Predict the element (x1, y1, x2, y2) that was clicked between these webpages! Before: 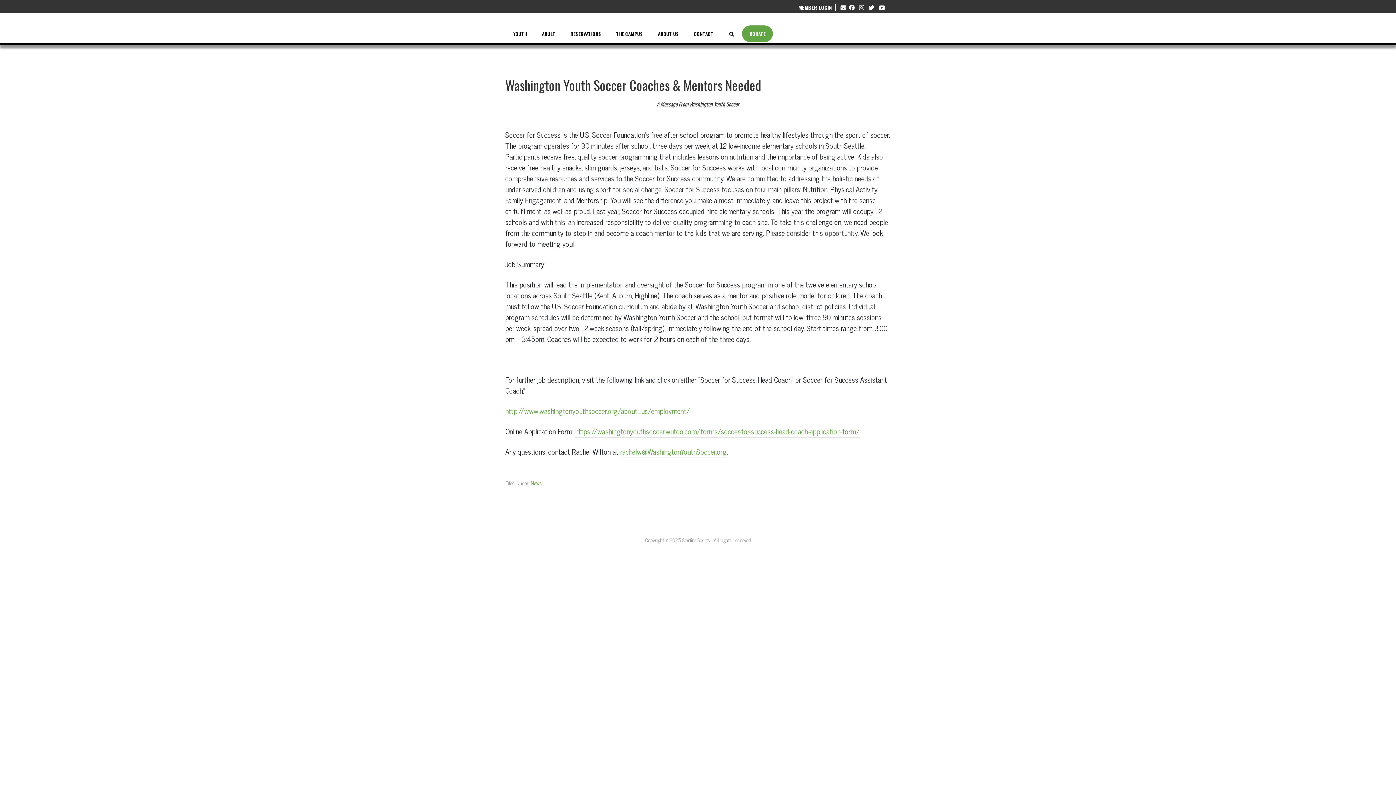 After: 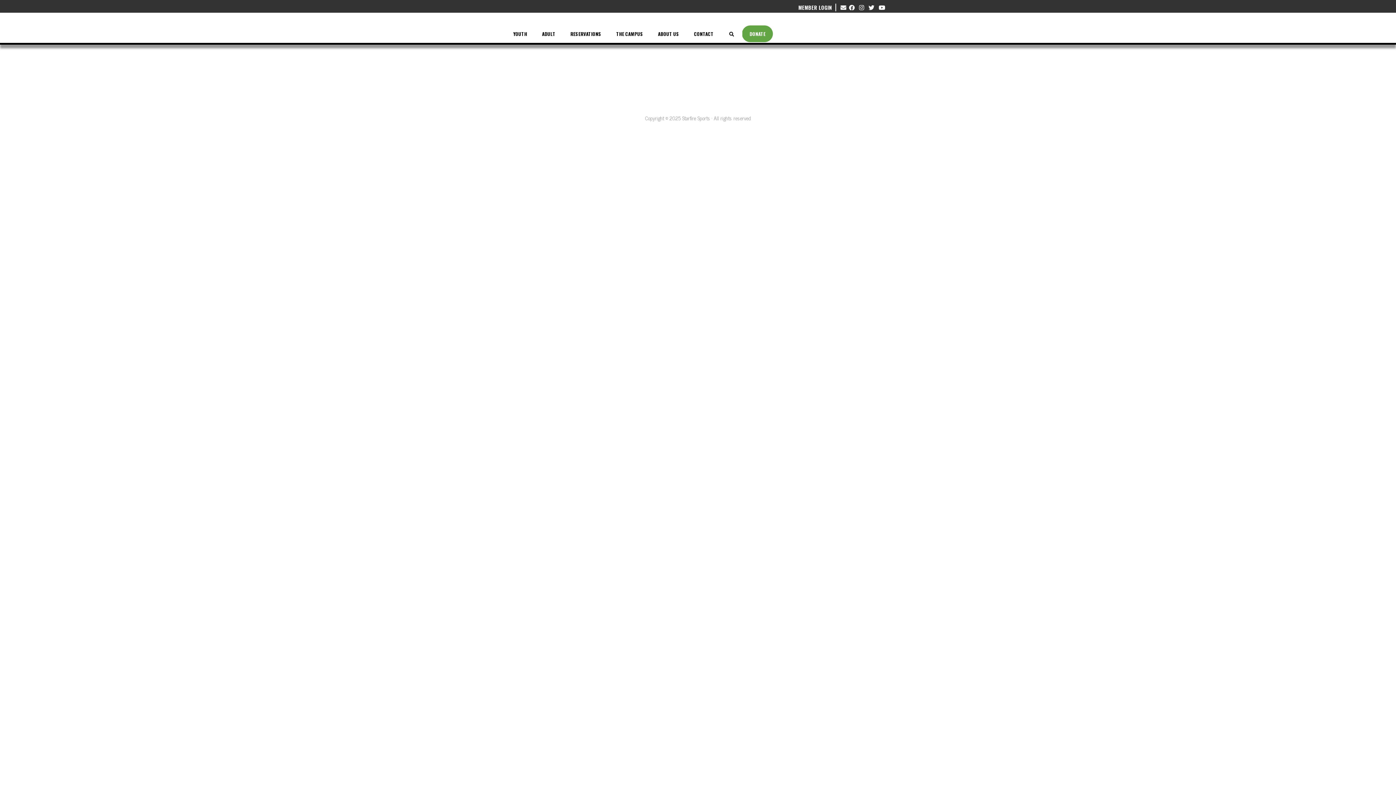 Action: bbox: (491, 12, 505, 23)